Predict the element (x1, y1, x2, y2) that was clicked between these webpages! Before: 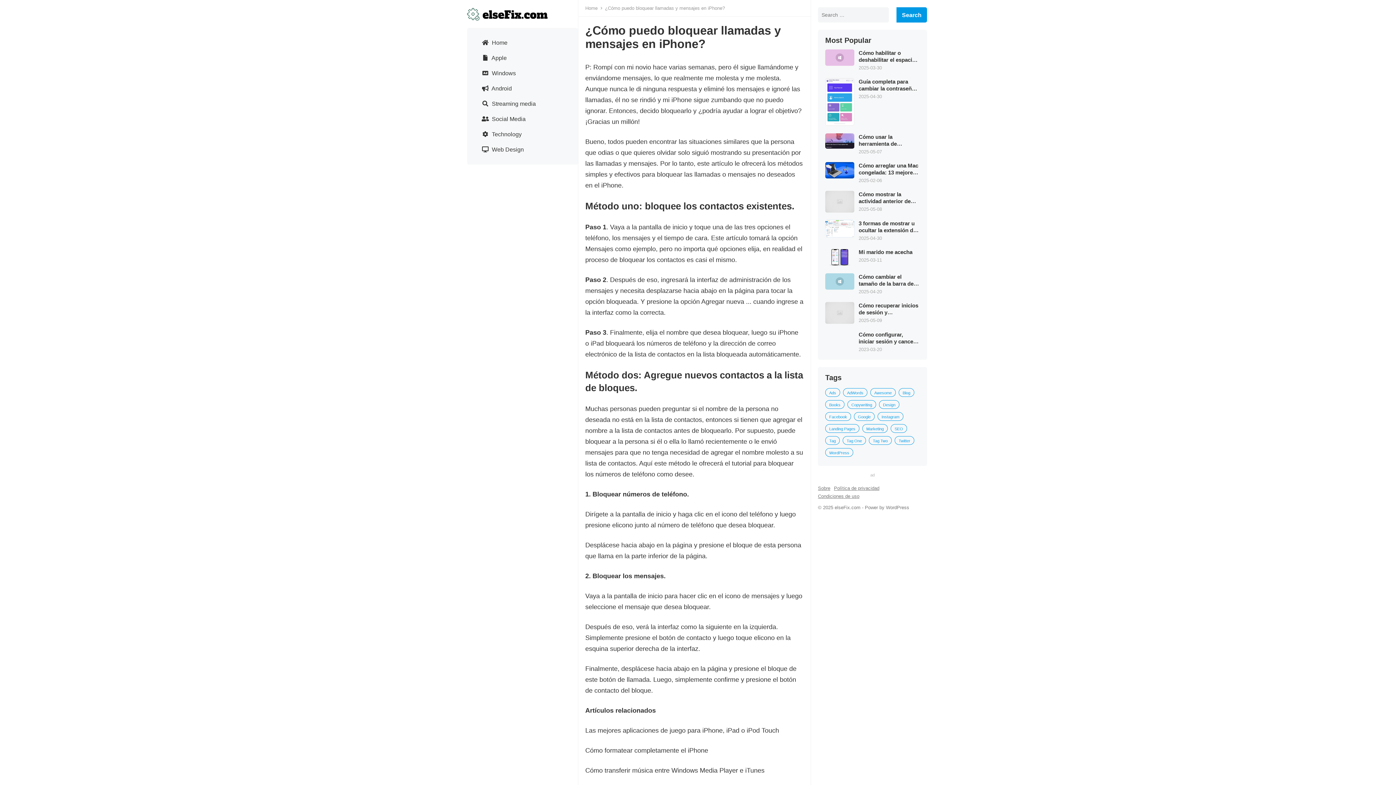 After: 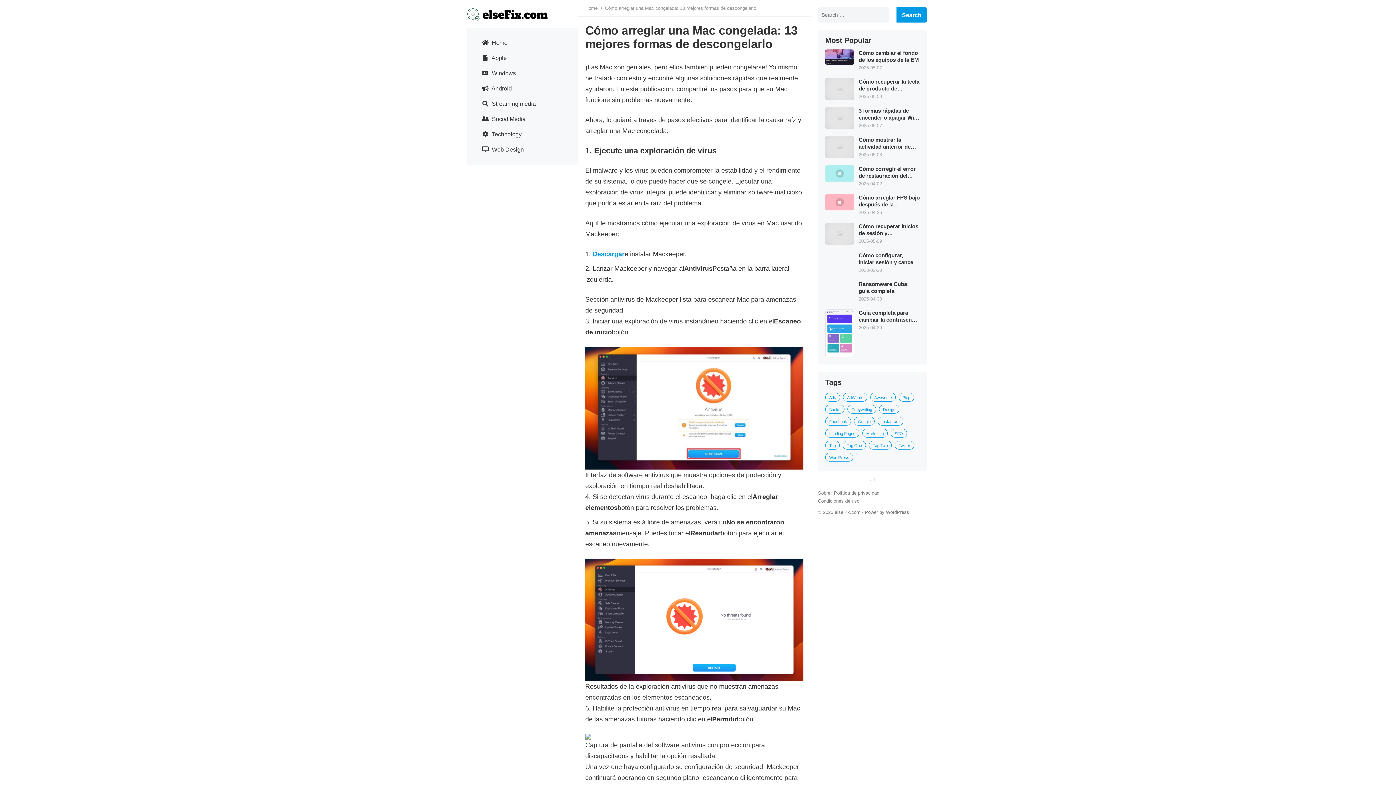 Action: bbox: (825, 162, 854, 178)